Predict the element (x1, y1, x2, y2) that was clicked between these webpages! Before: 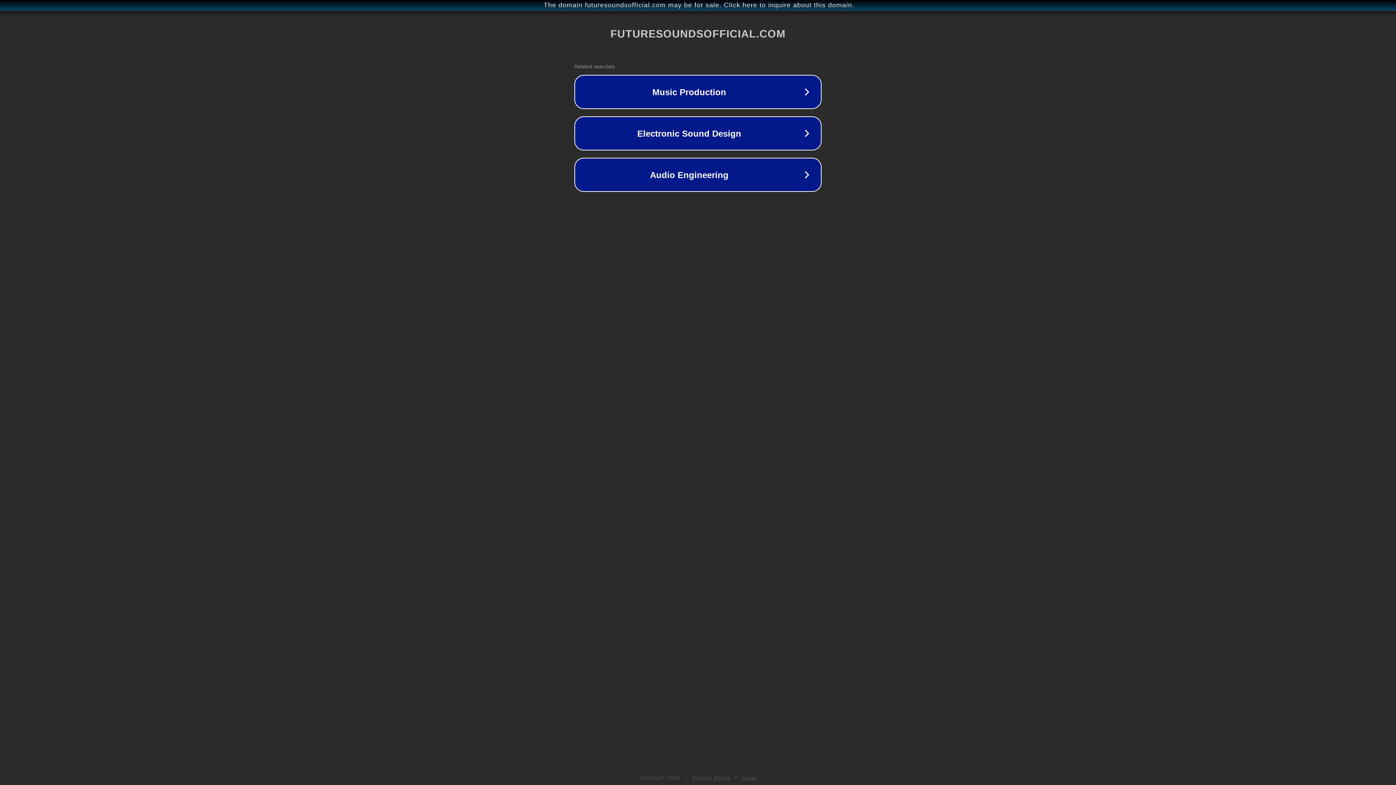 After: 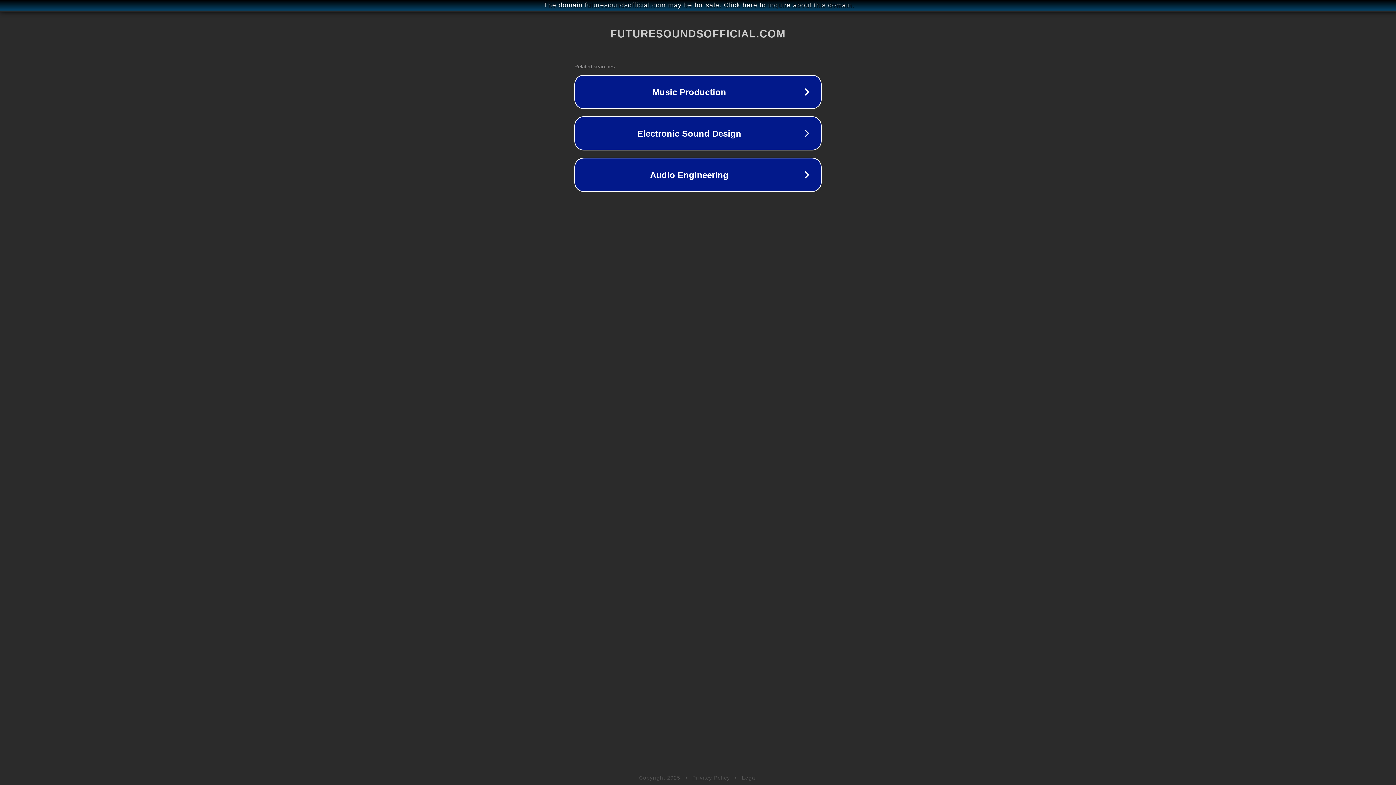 Action: bbox: (692, 775, 730, 781) label: Privacy Policy